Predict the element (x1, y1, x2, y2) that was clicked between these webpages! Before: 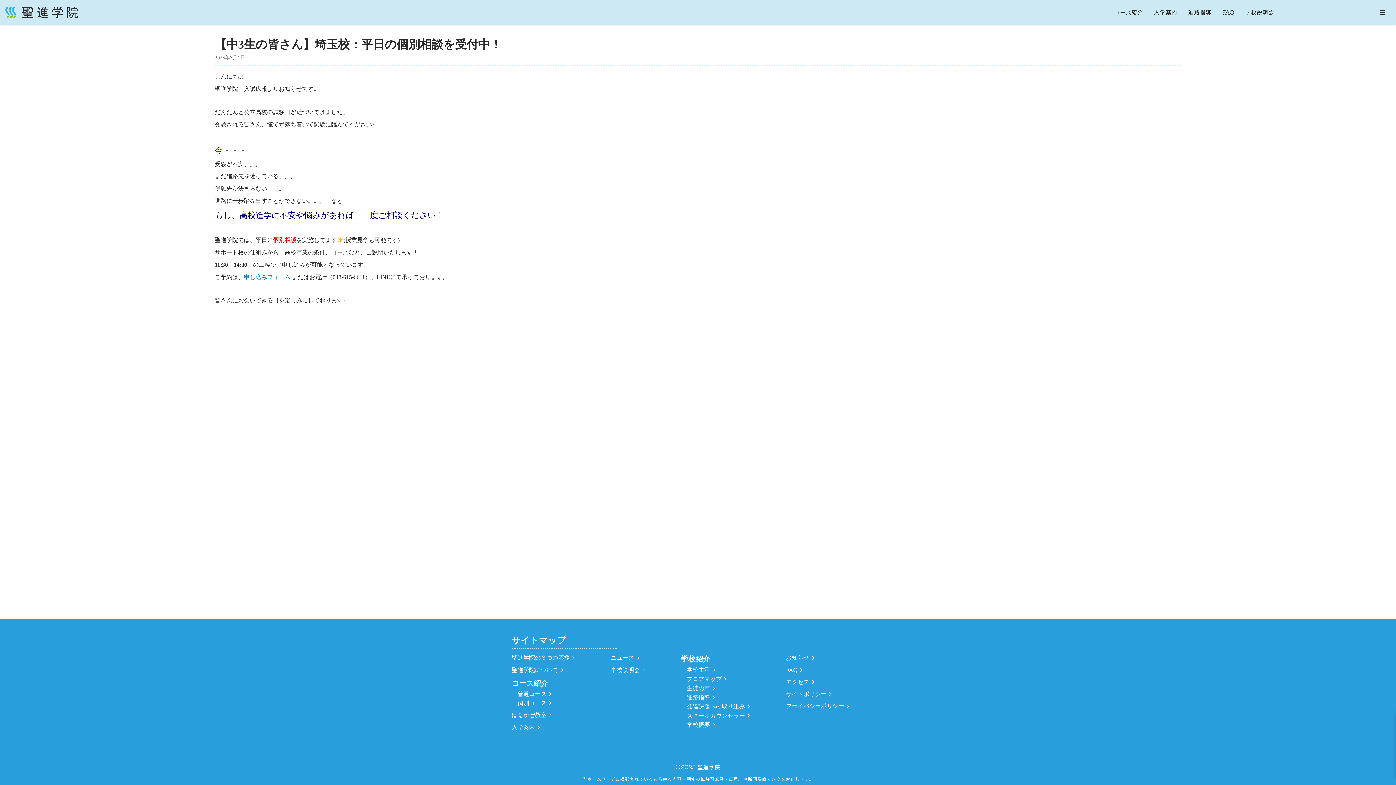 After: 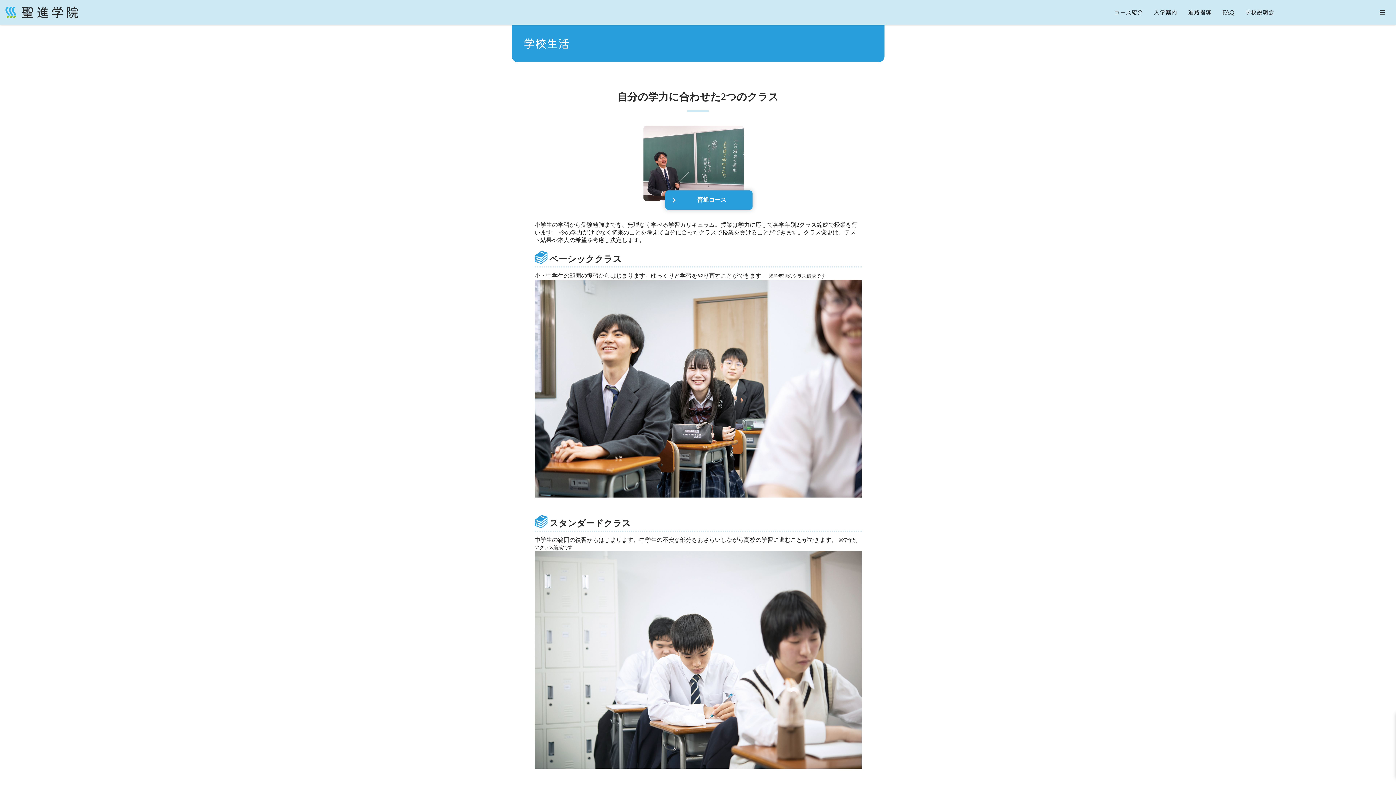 Action: label: 学校生活 bbox: (686, 665, 716, 674)